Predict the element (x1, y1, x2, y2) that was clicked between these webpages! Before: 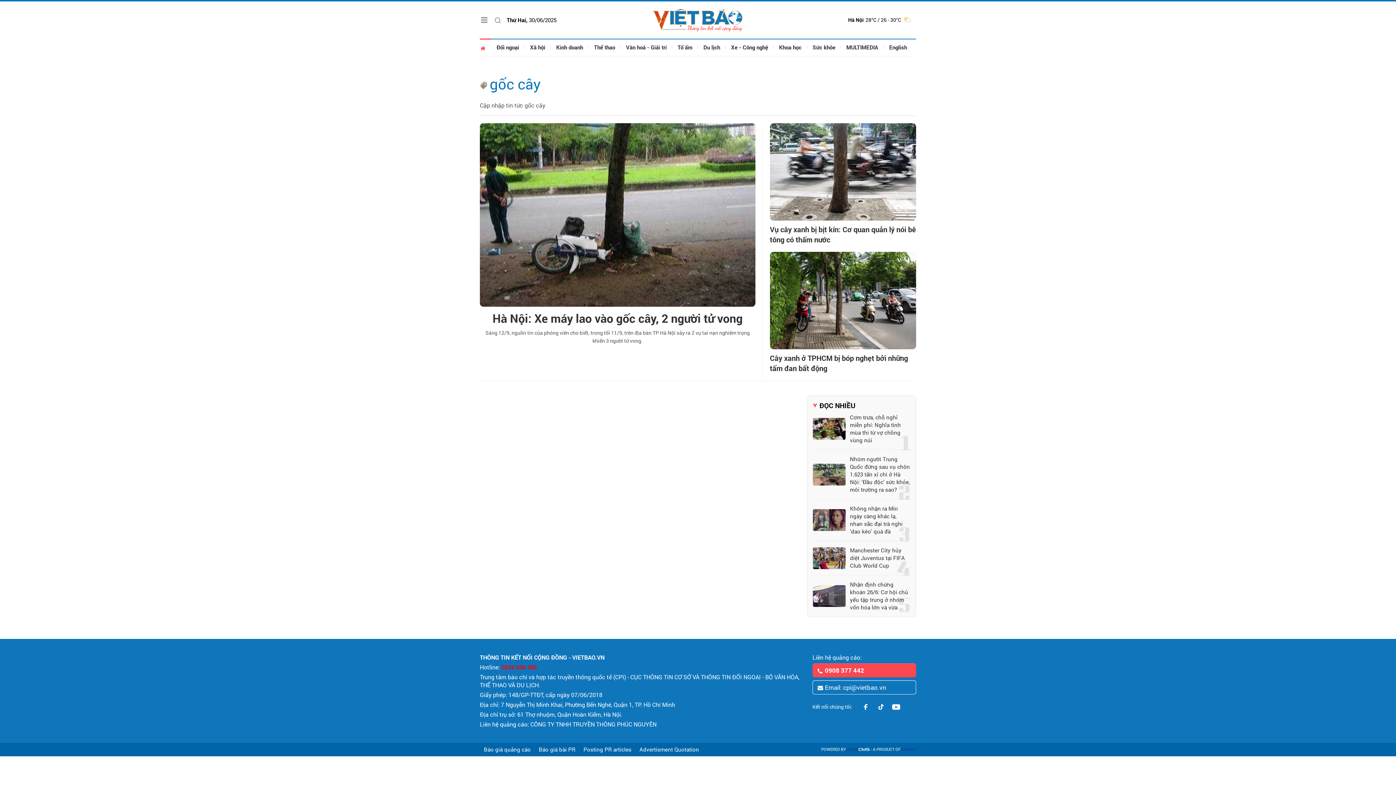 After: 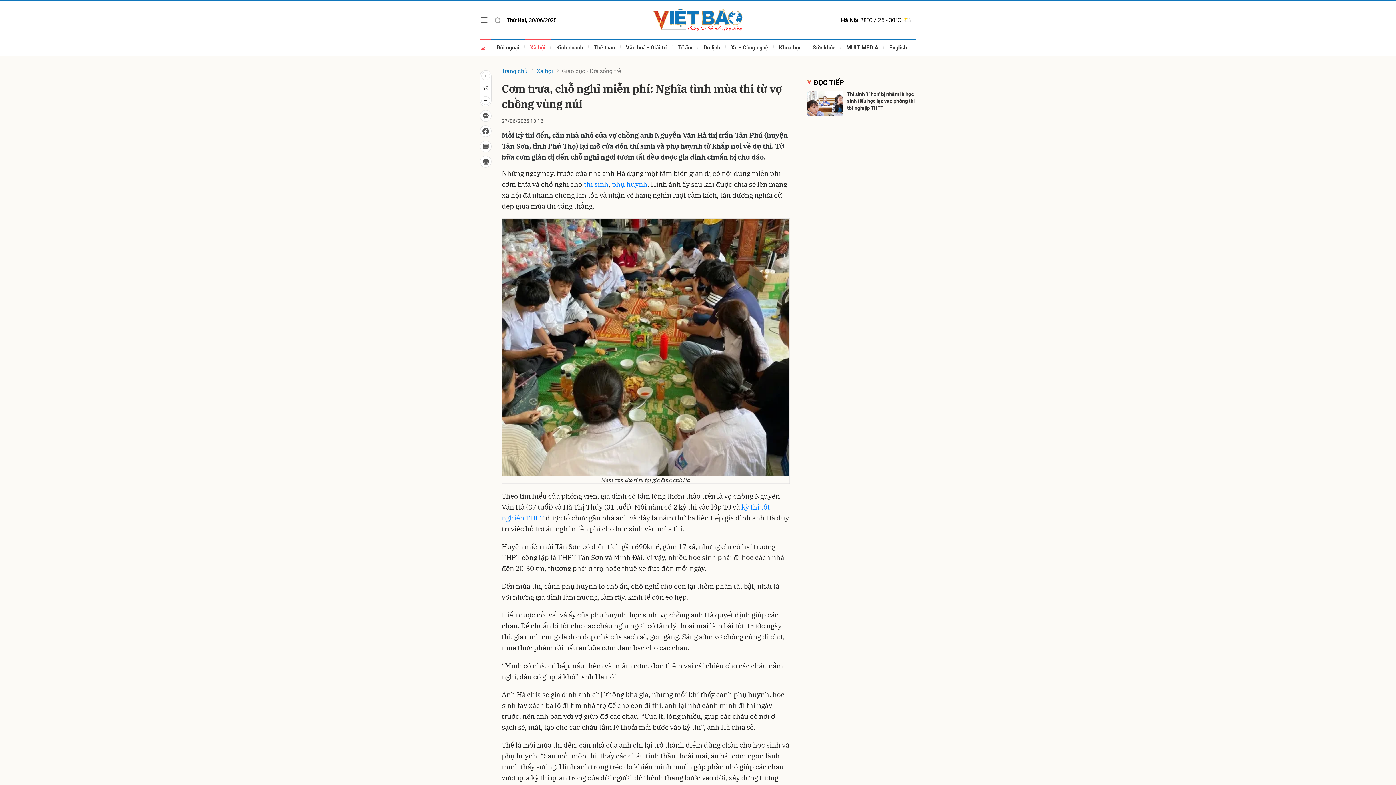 Action: label: Cơm trưa, chỗ nghỉ miễn phí: Nghĩa tình mùa thi từ vợ chồng vùng núi bbox: (850, 413, 910, 444)